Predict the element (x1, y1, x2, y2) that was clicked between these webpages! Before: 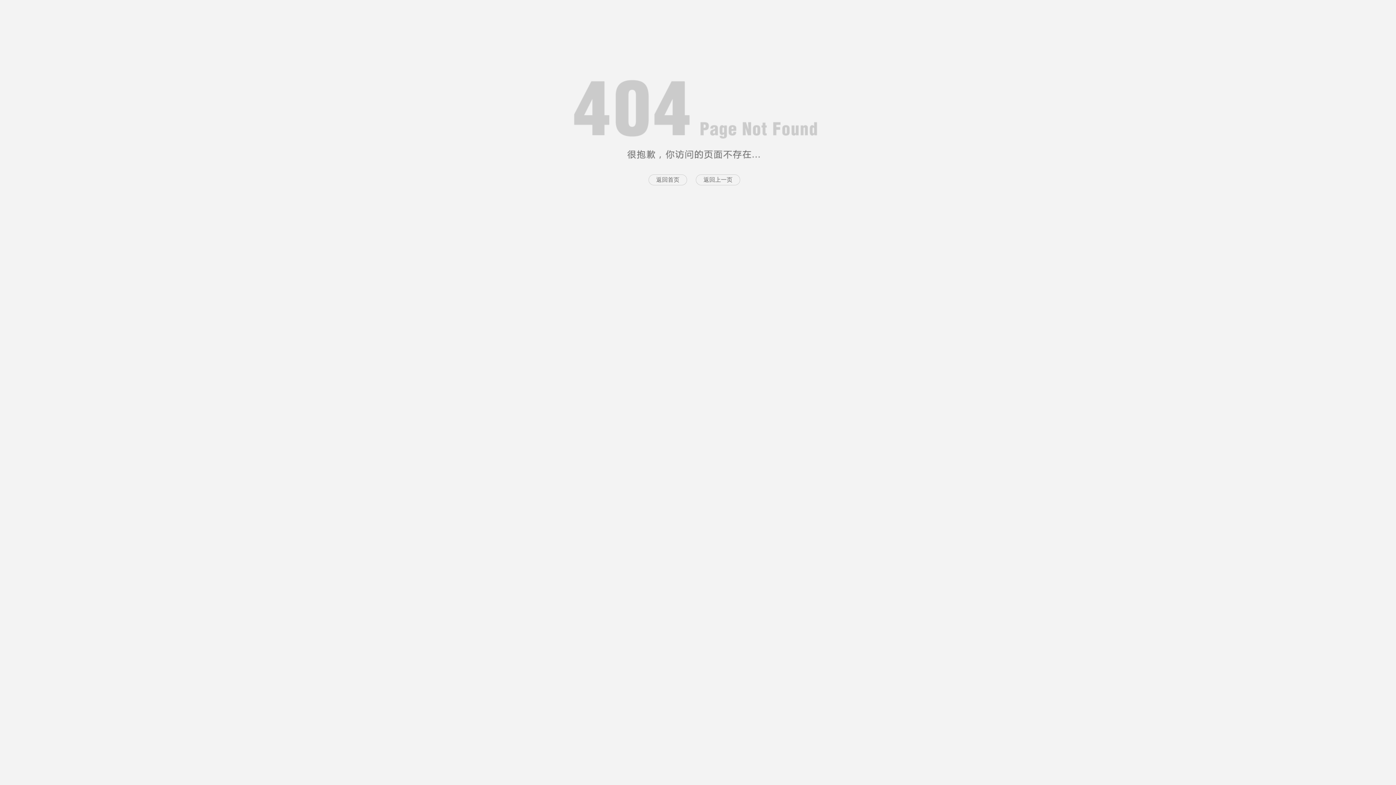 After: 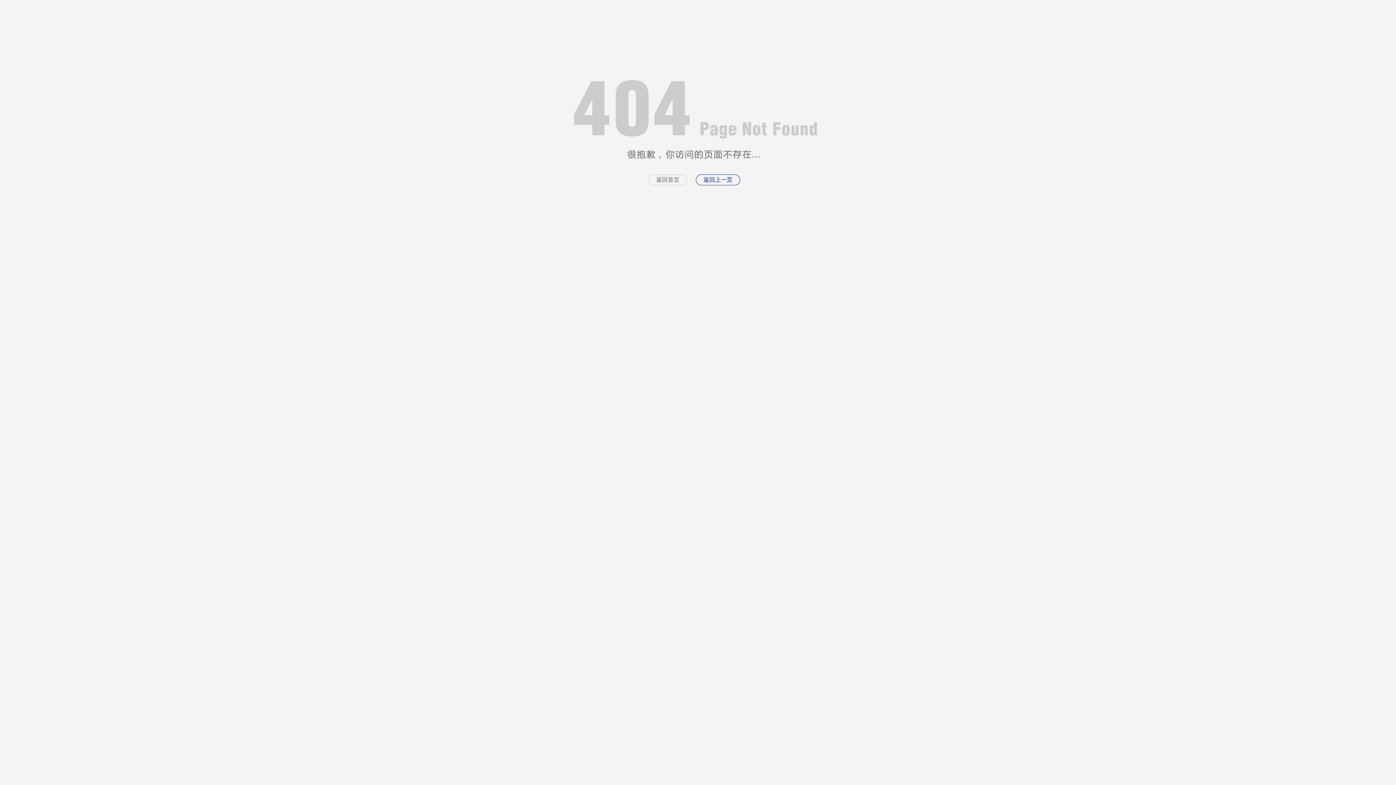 Action: label: 返回上一页 bbox: (696, 174, 740, 185)